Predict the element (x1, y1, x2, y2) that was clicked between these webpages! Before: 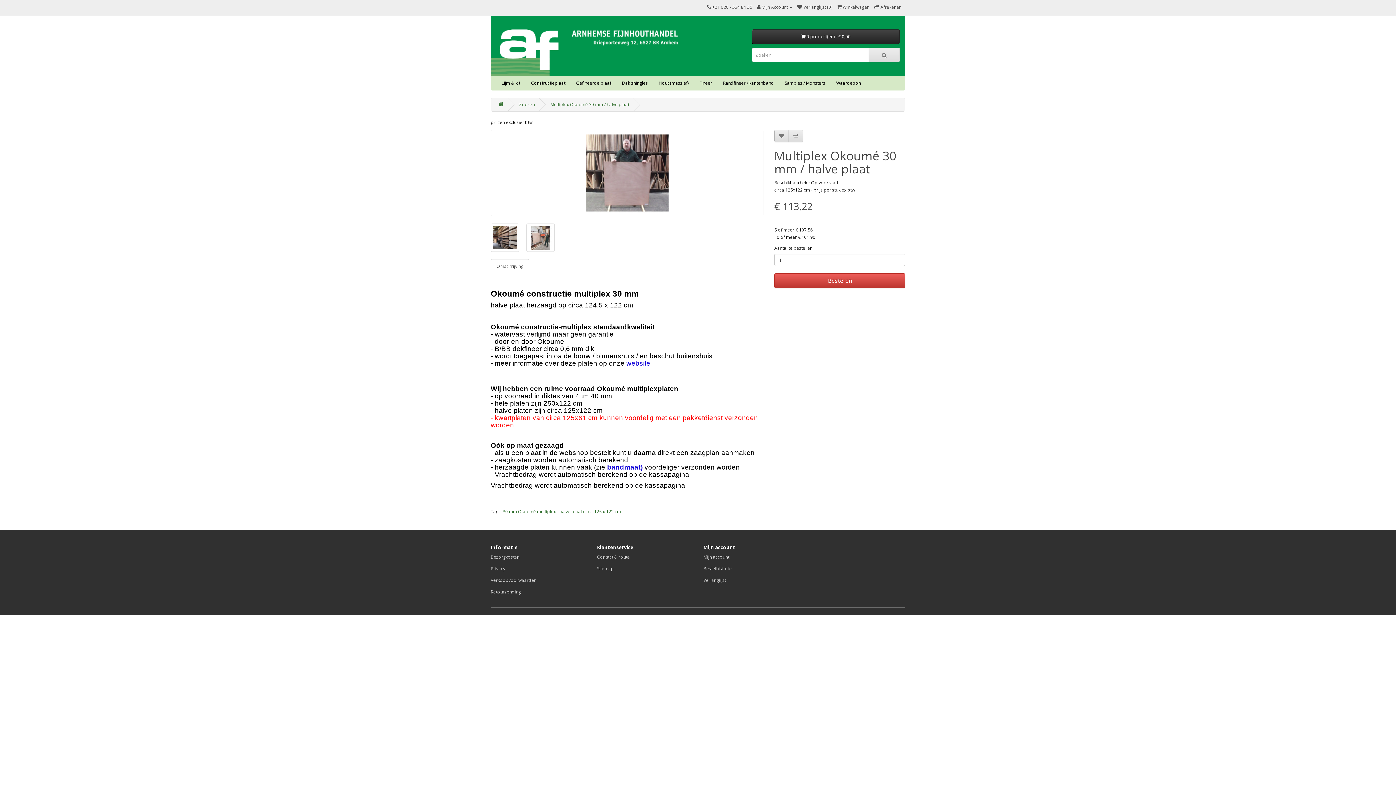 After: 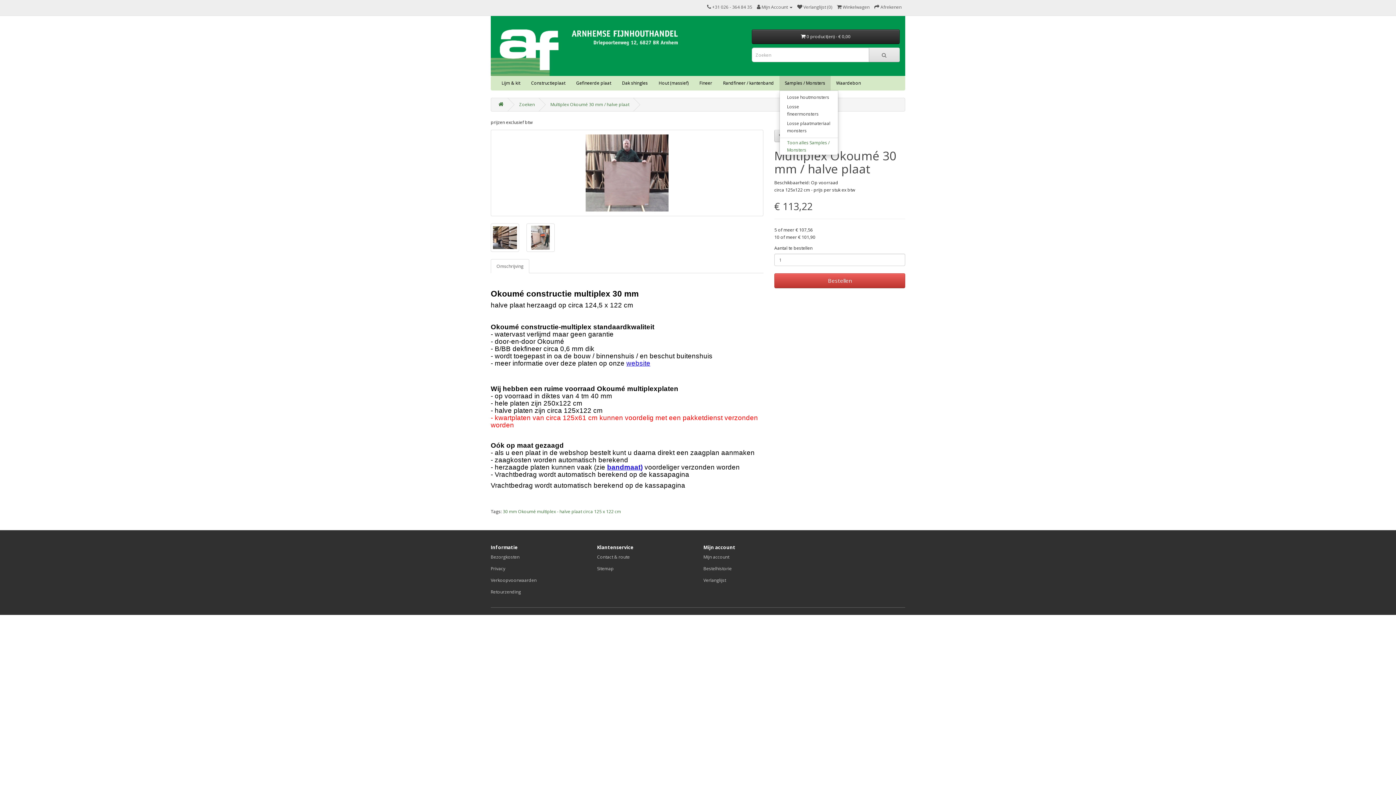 Action: bbox: (779, 76, 830, 90) label: Samples / Monsters